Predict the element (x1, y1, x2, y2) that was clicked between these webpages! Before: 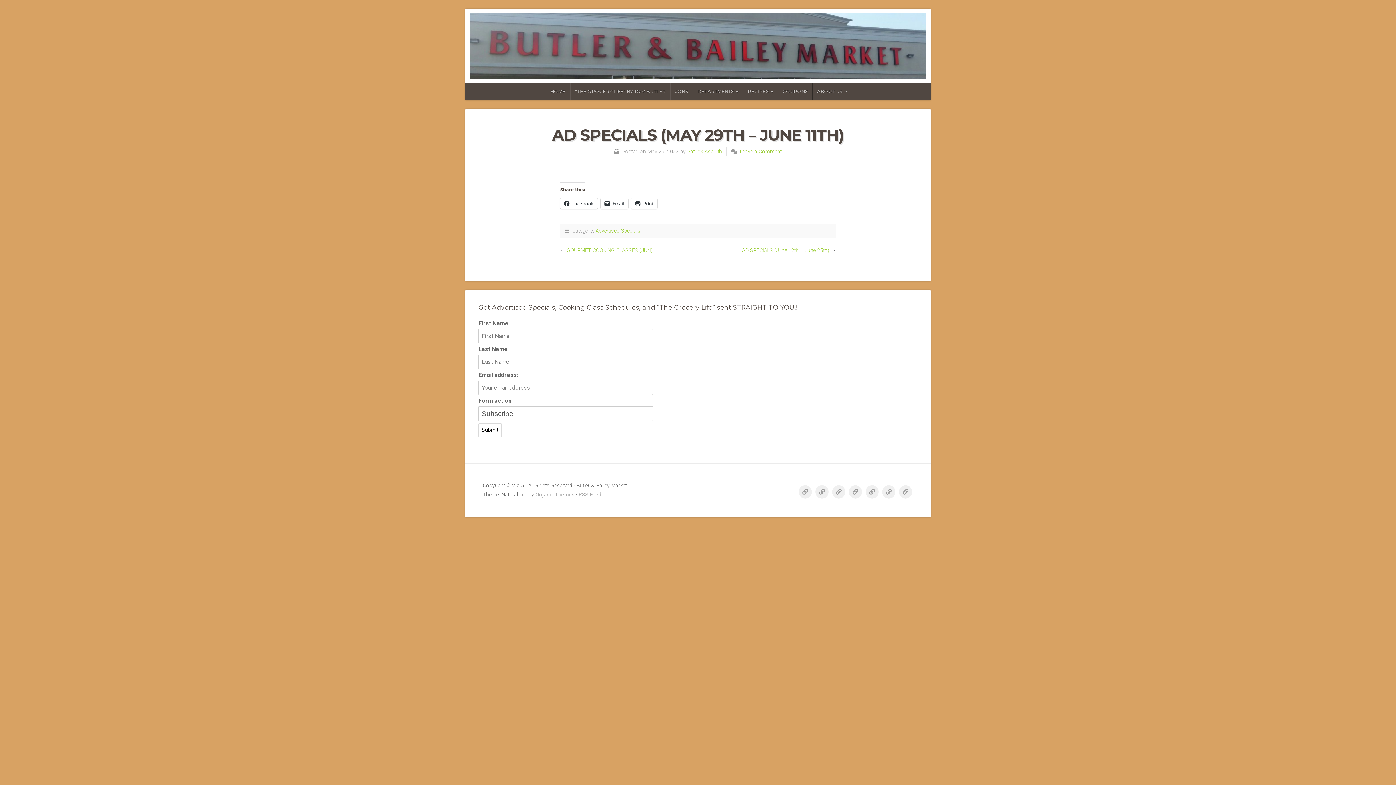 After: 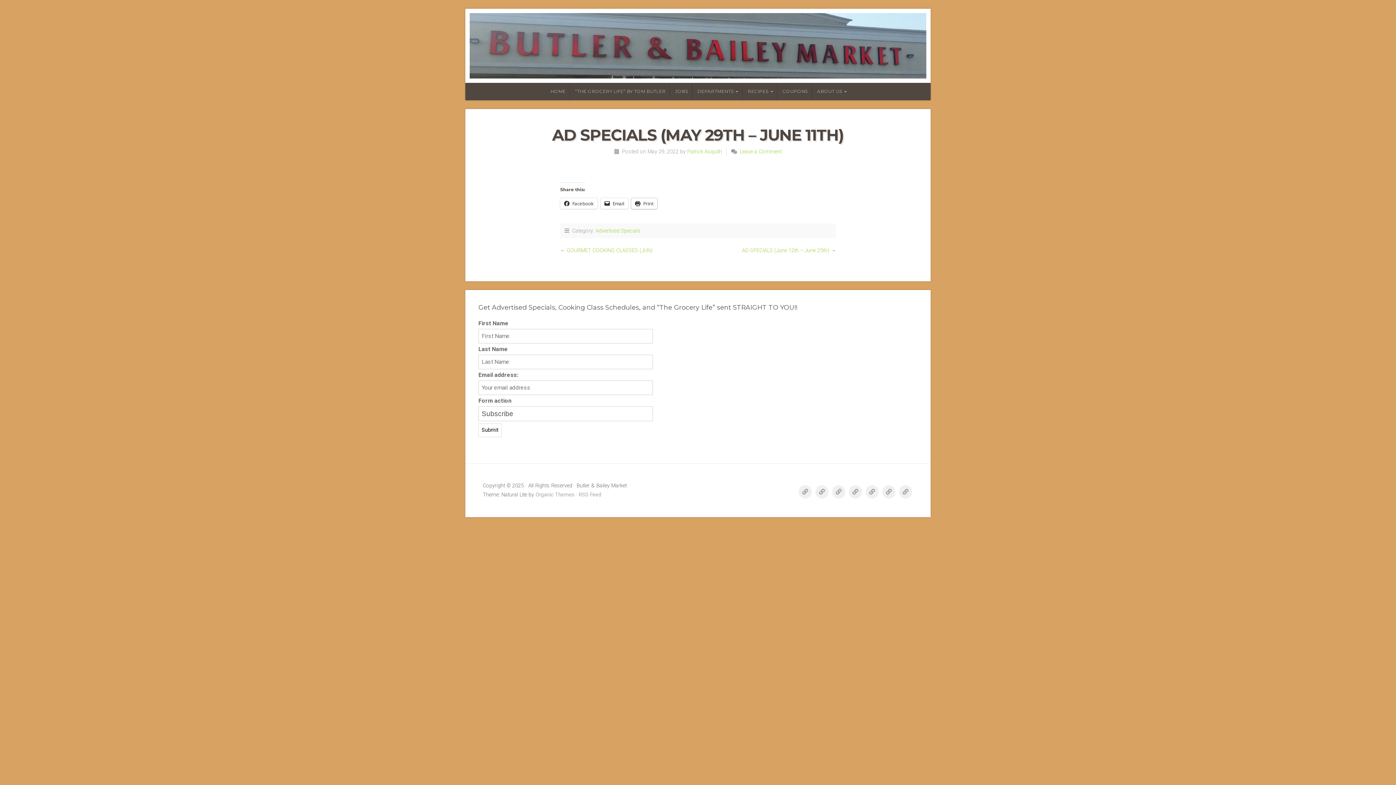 Action: bbox: (631, 198, 657, 209) label: Print